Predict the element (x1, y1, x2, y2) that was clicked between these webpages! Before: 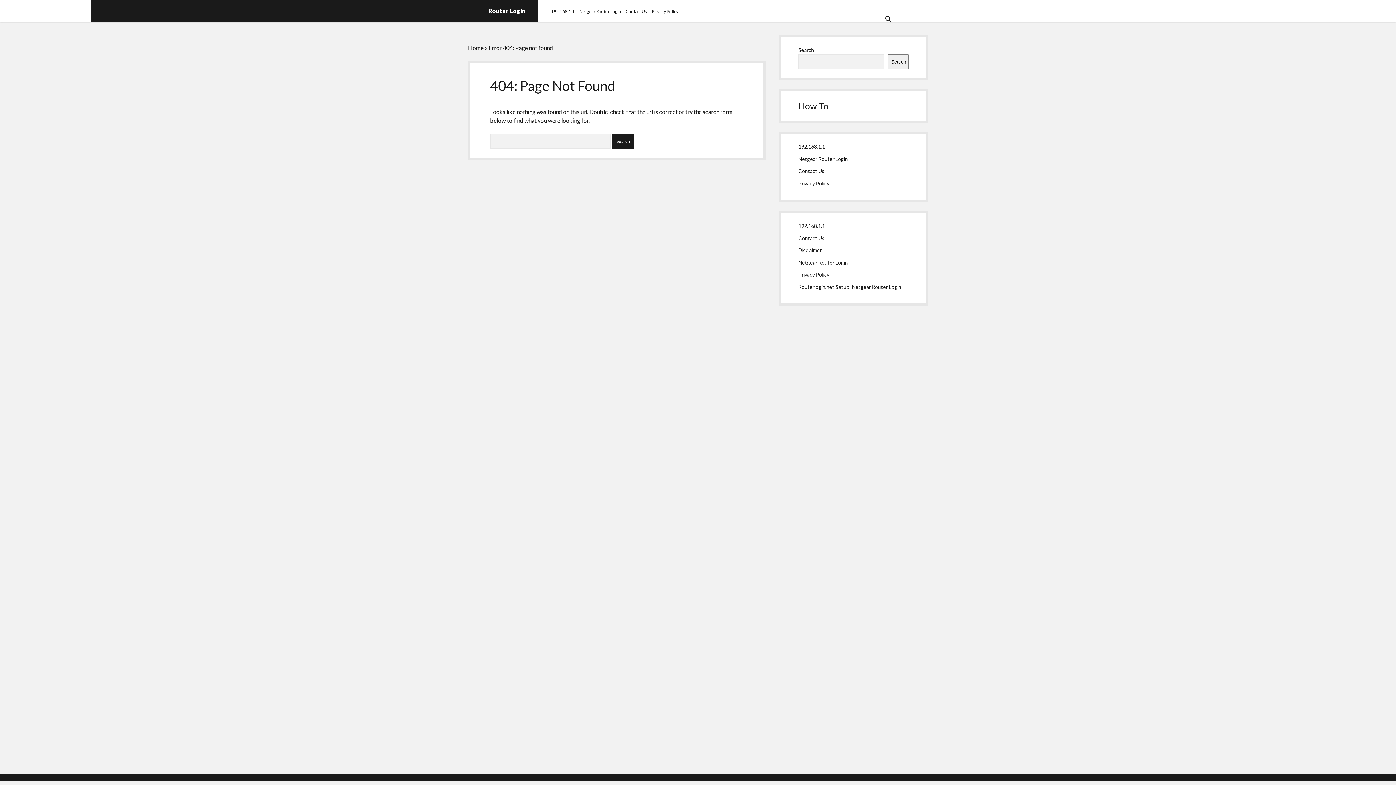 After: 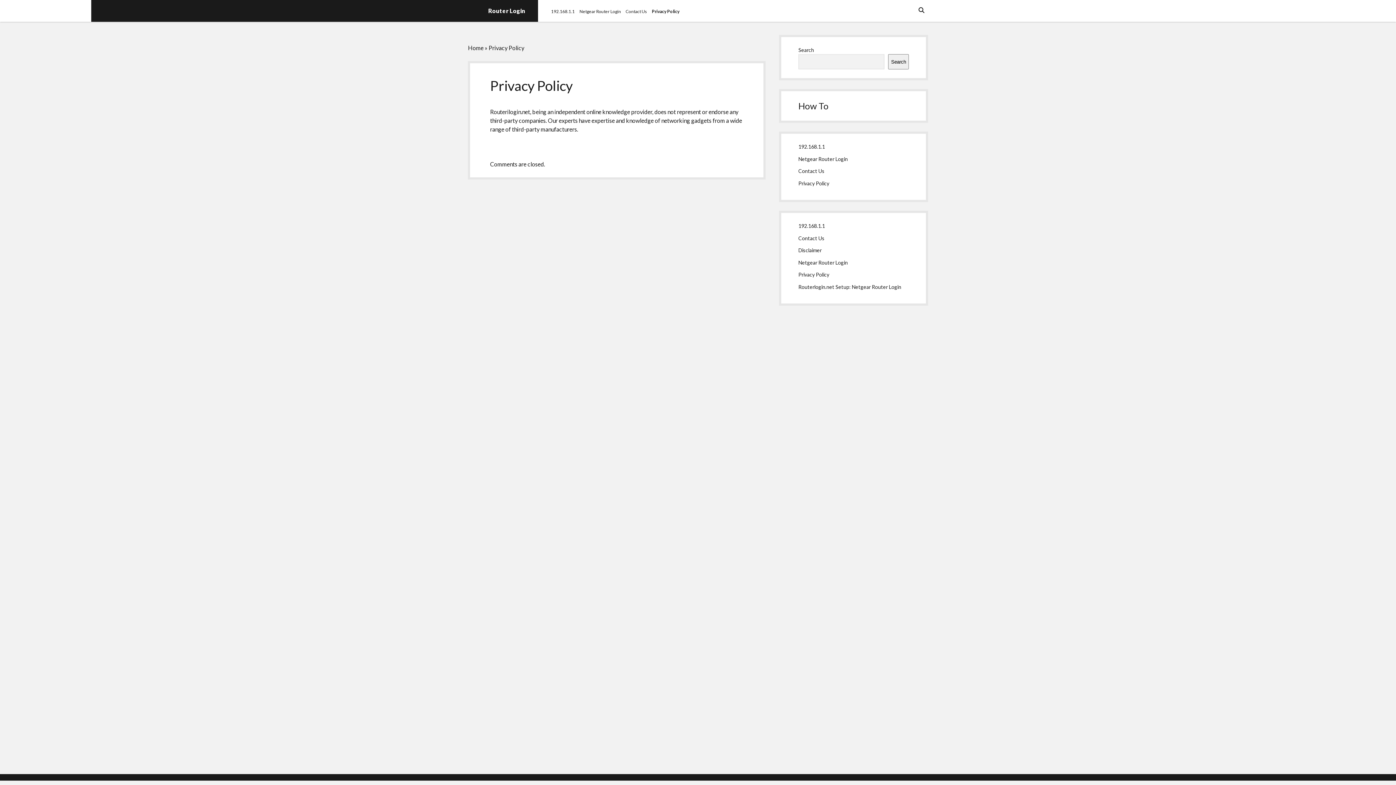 Action: bbox: (798, 180, 829, 186) label: Privacy Policy